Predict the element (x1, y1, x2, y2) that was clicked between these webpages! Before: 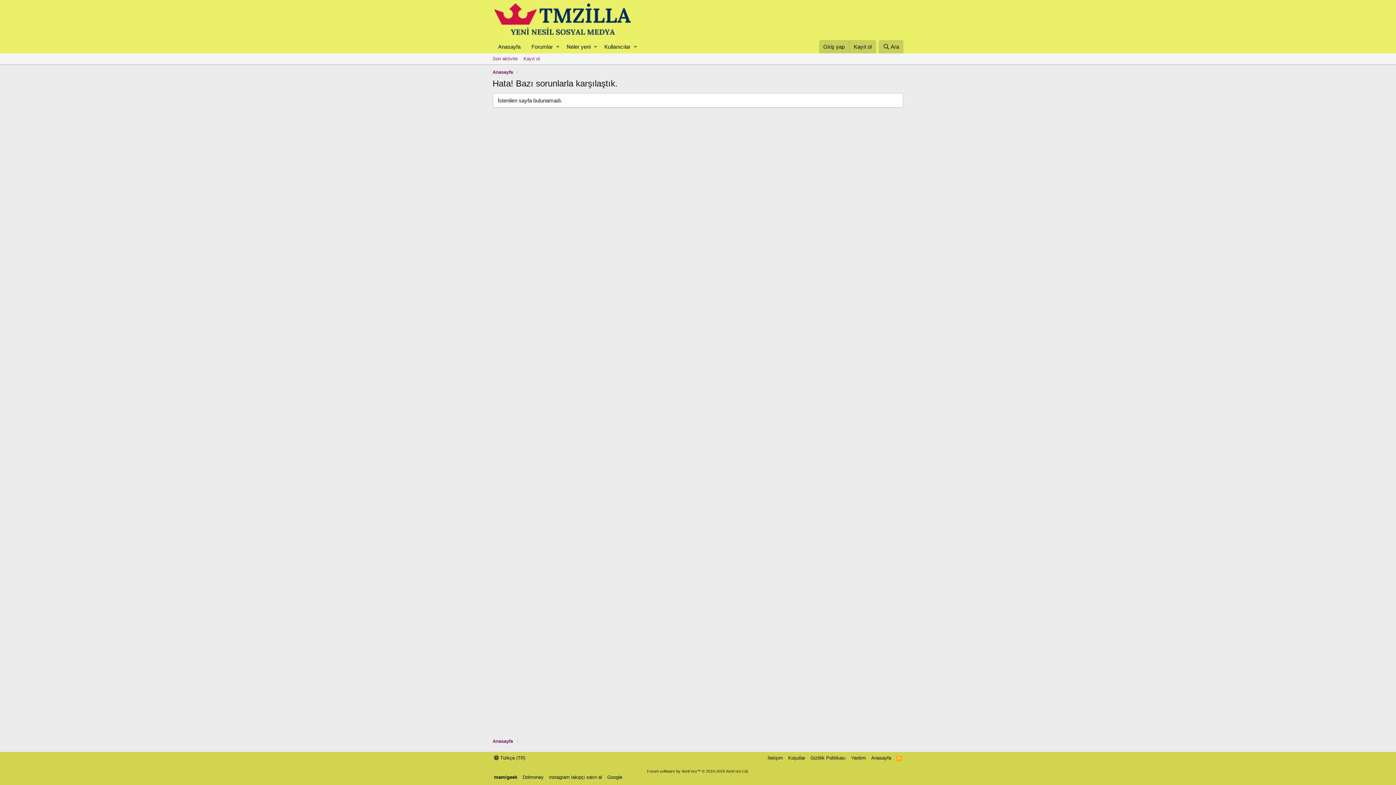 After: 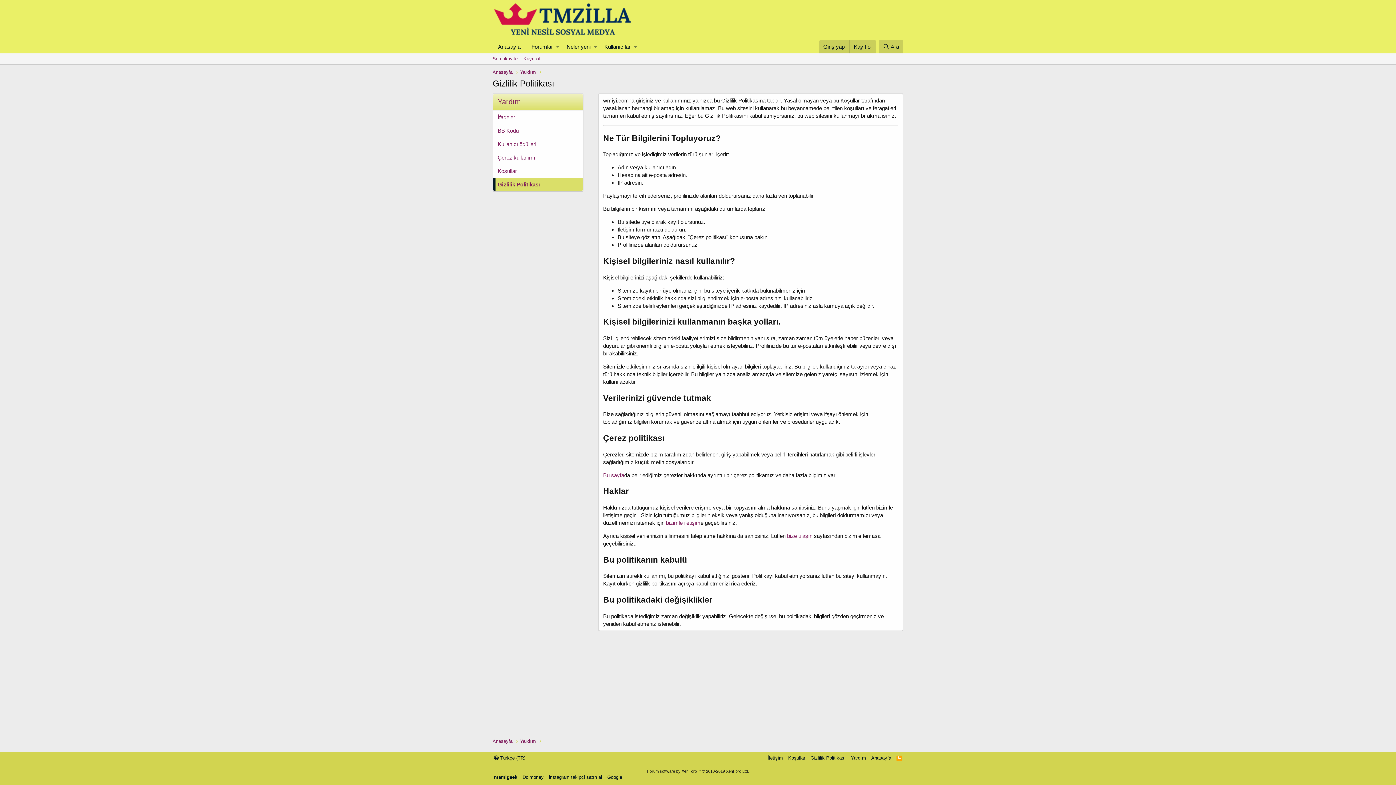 Action: bbox: (809, 754, 847, 761) label: Gizlilik Politikası